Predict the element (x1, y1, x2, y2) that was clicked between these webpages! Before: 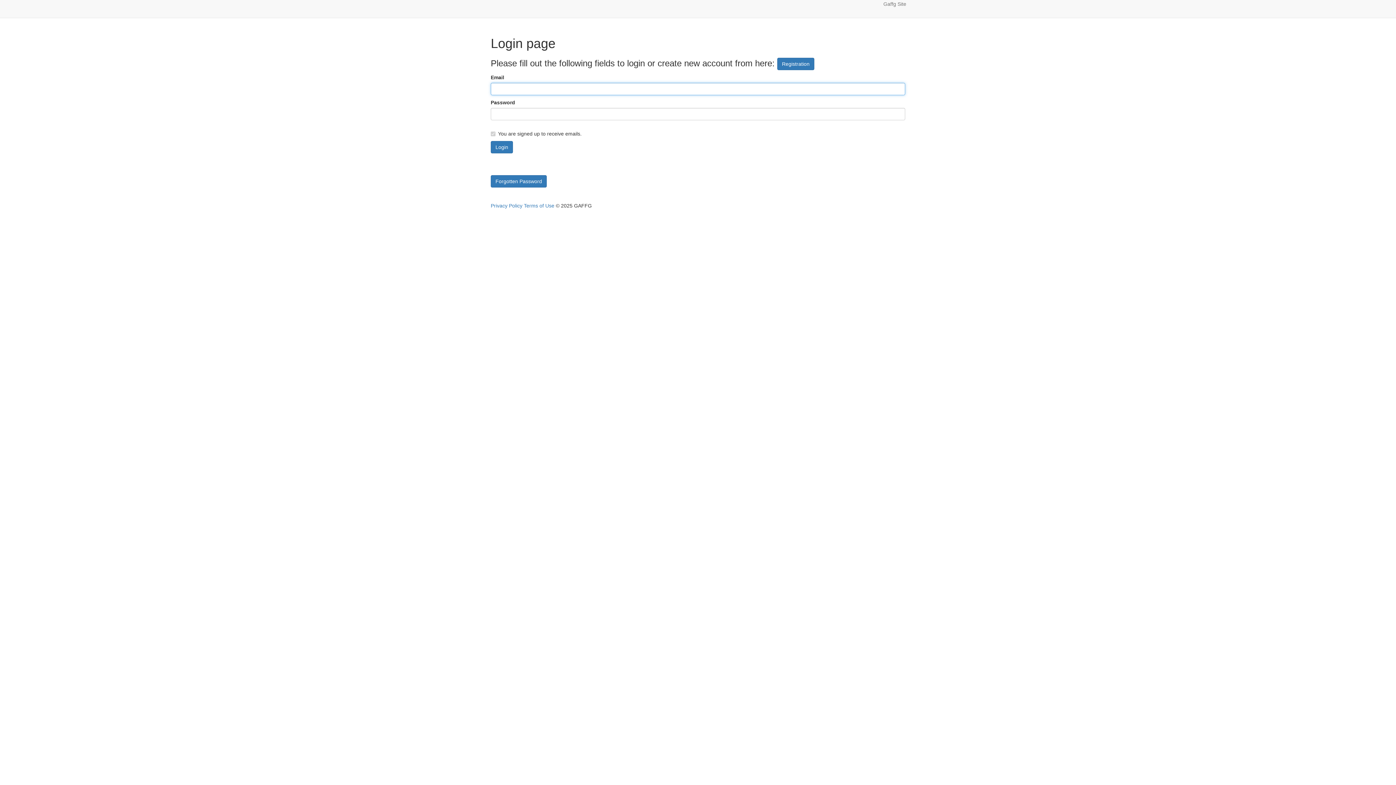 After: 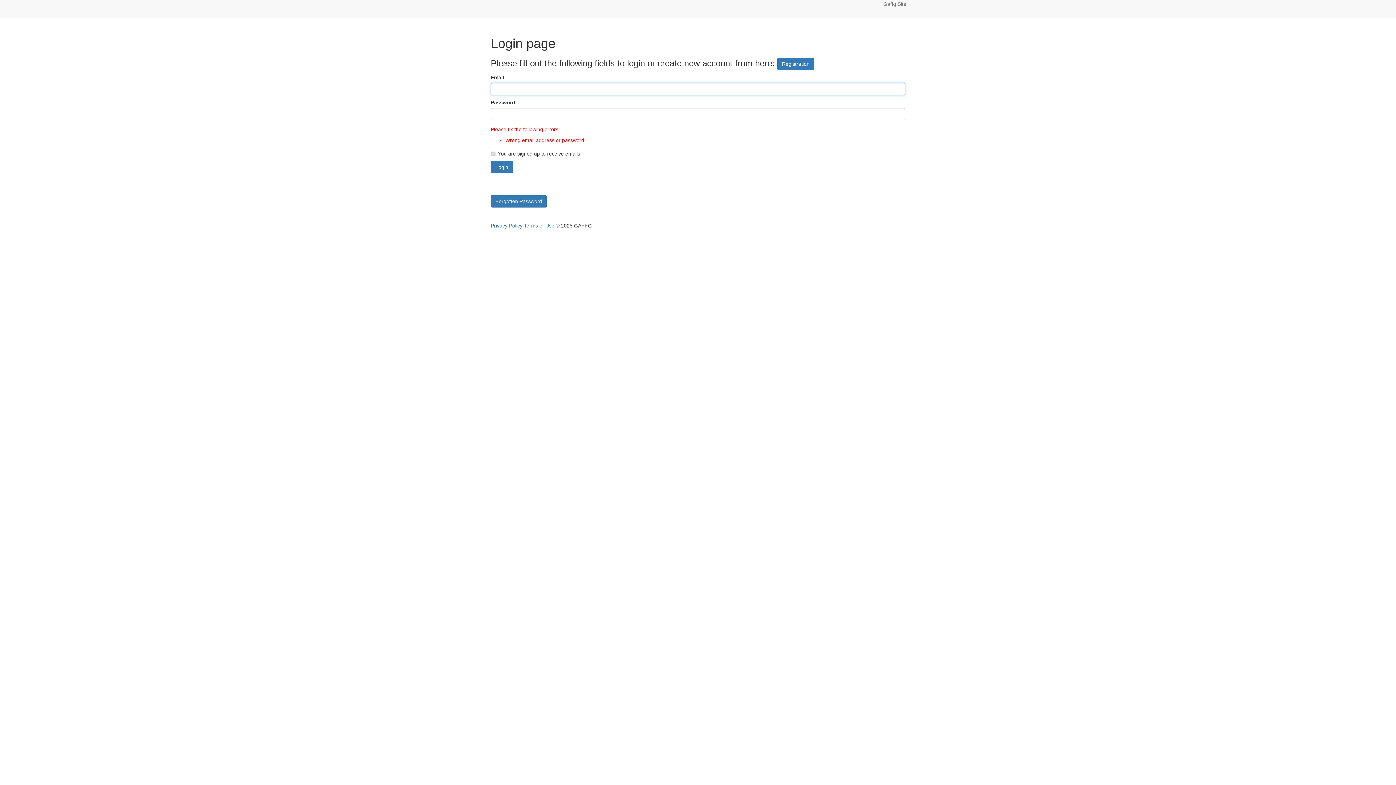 Action: label: Login bbox: (490, 141, 513, 153)